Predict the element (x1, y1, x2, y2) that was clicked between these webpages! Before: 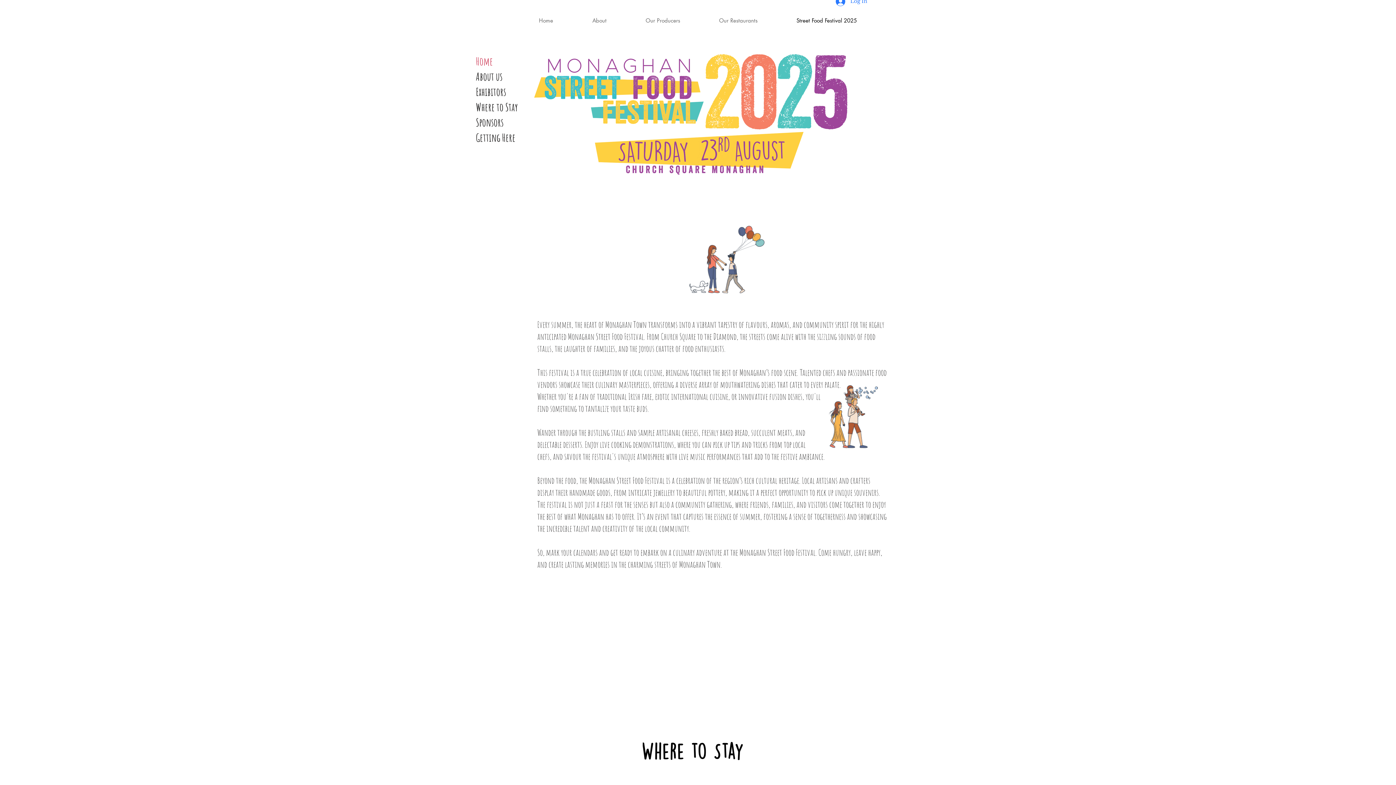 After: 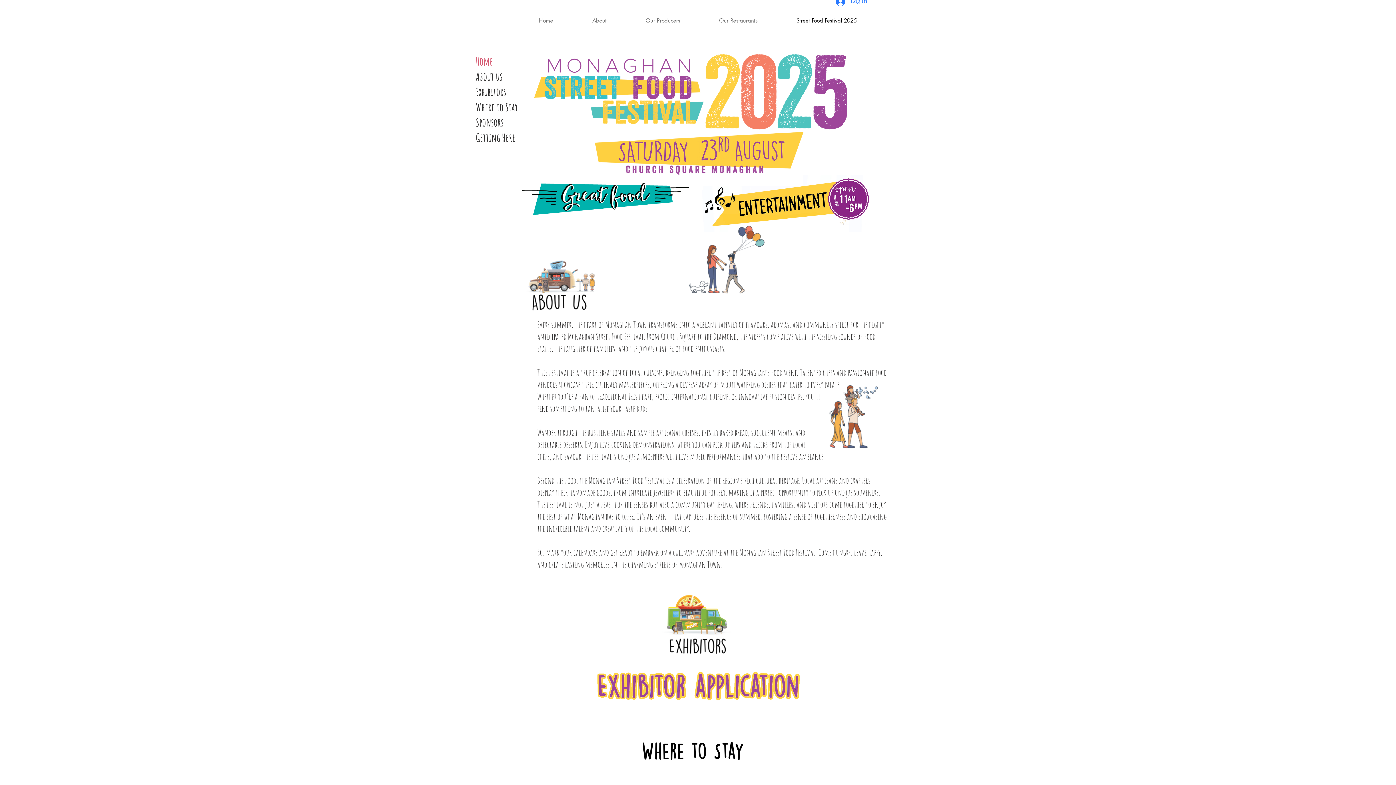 Action: label: Exhibitors bbox: (476, 84, 538, 99)